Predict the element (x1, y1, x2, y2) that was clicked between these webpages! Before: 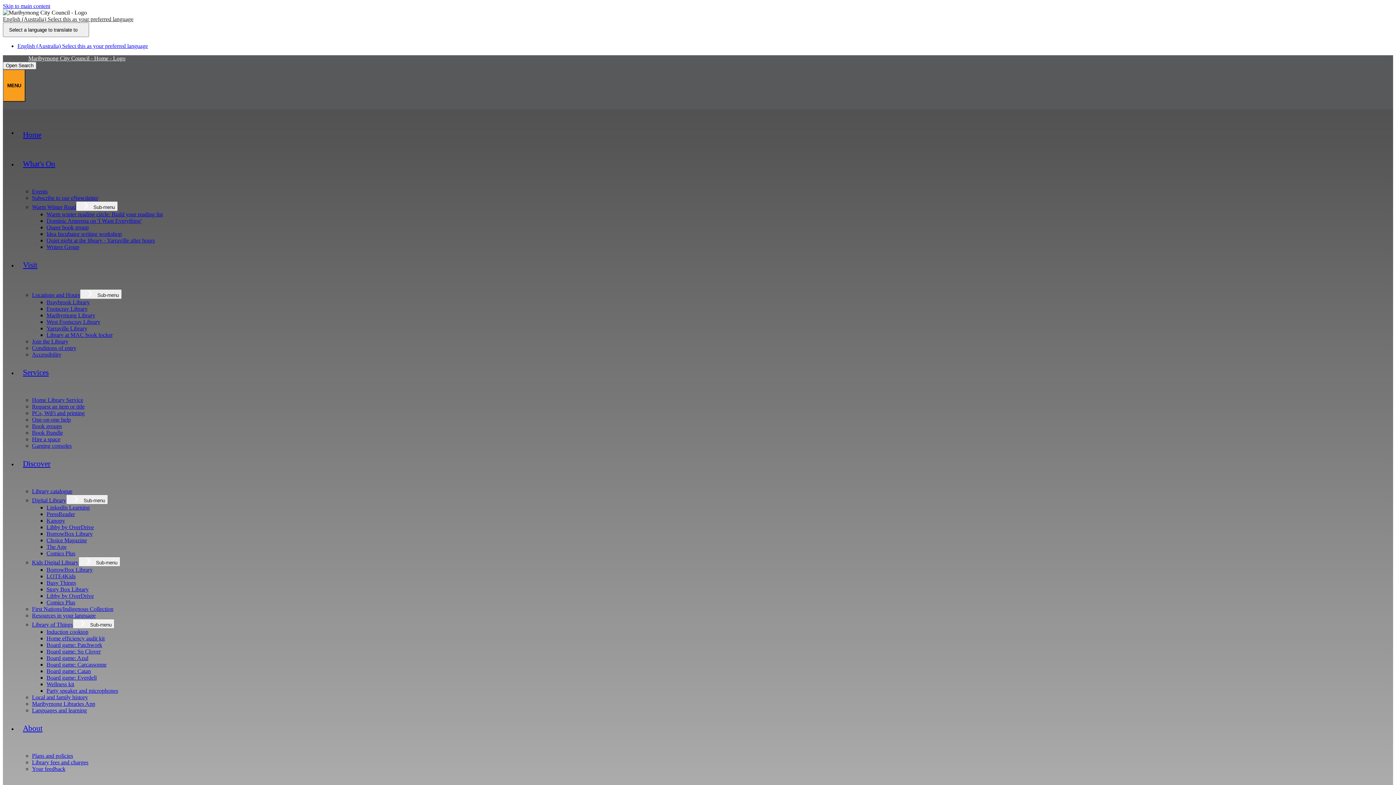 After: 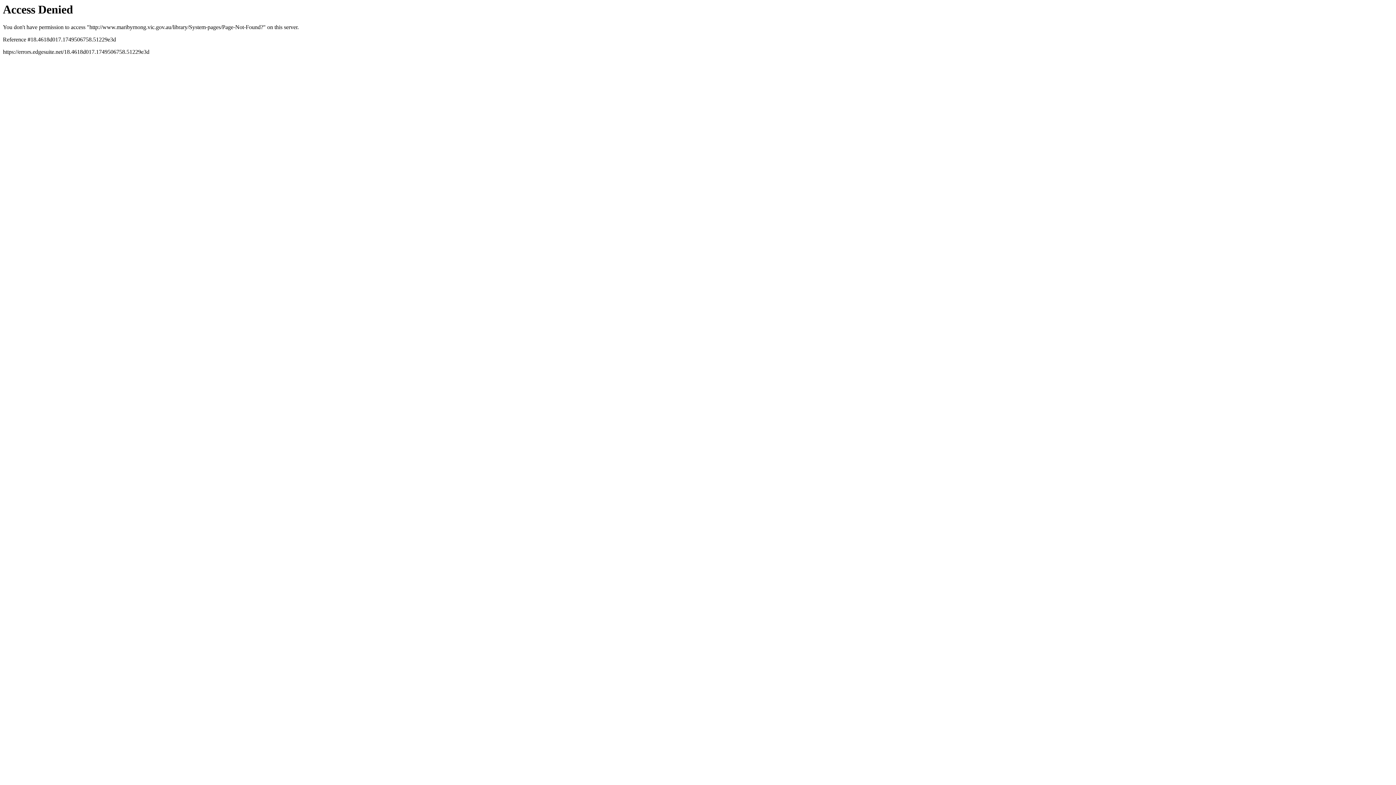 Action: label: Sub-menu bbox: (72, 619, 114, 629)